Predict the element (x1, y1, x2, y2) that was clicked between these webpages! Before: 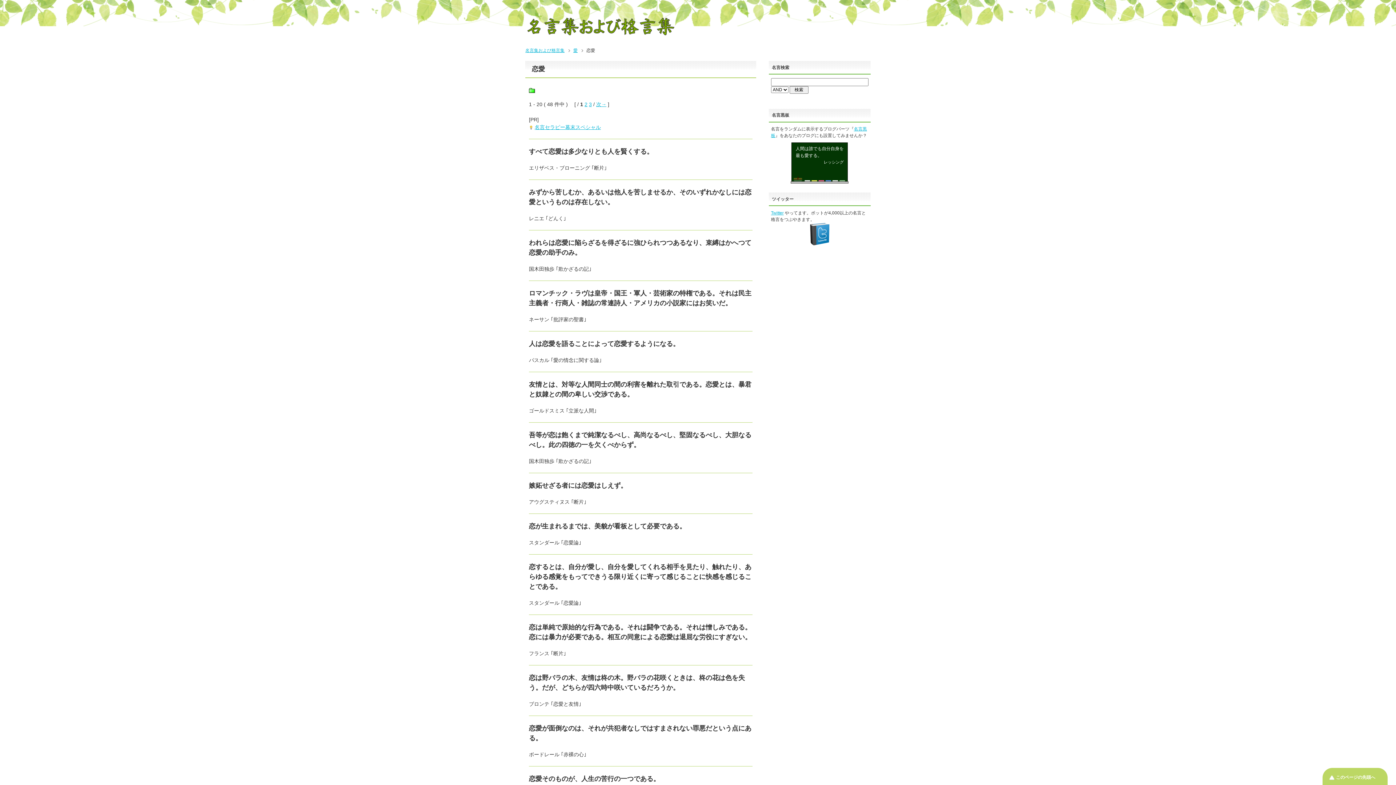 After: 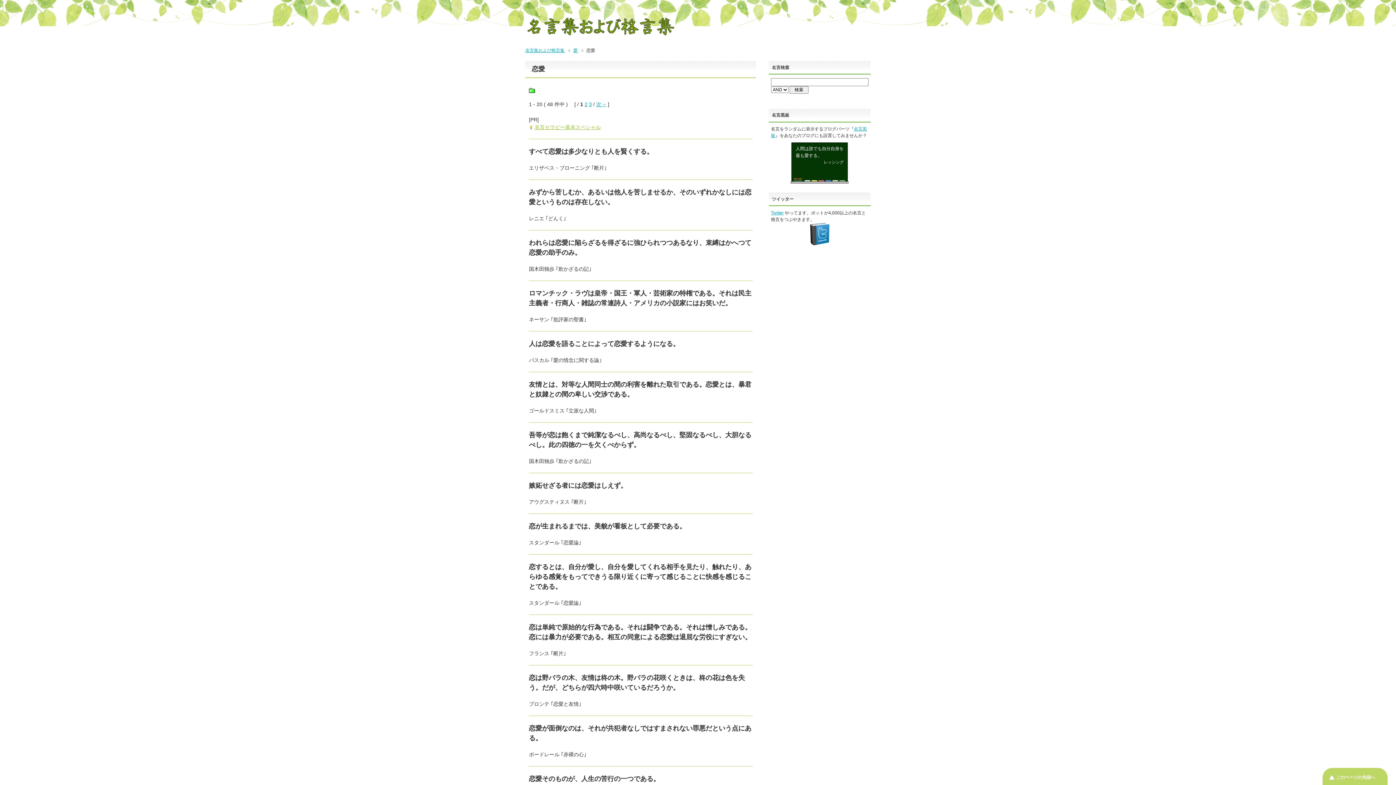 Action: label: 名言セラピー幕末スペシャル bbox: (534, 124, 601, 130)